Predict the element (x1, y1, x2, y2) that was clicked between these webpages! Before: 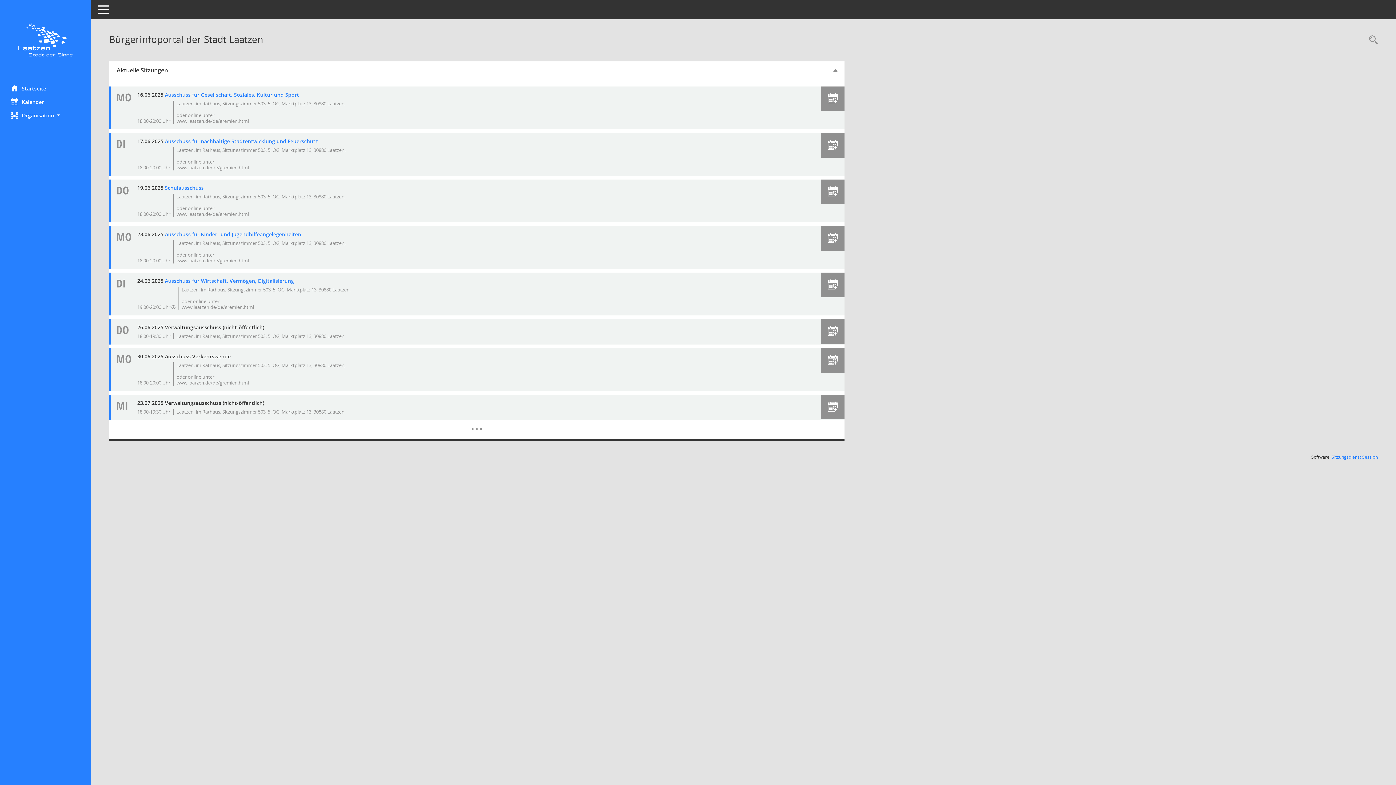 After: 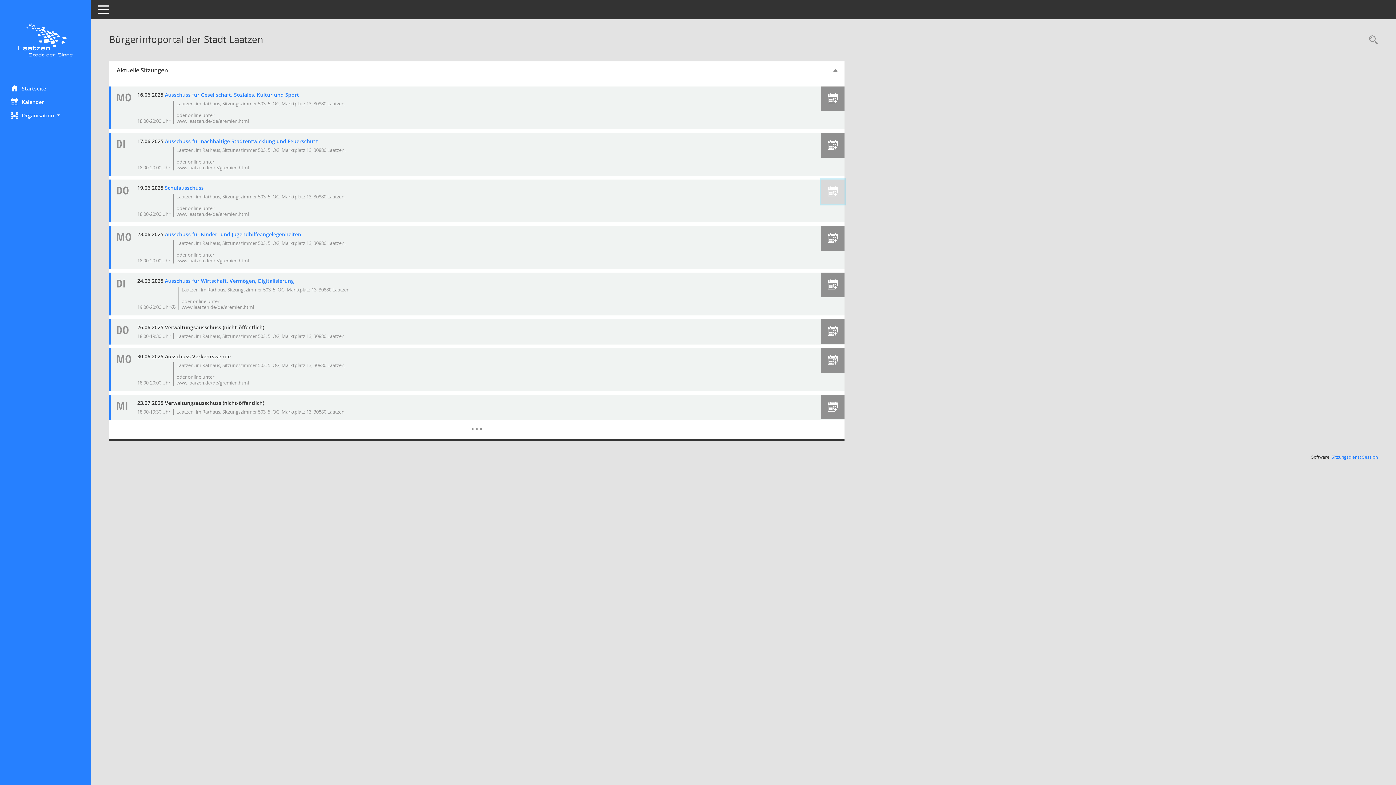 Action: bbox: (821, 179, 844, 204) label: Termin übernehmen: 19.06.2025 Schulausschuss